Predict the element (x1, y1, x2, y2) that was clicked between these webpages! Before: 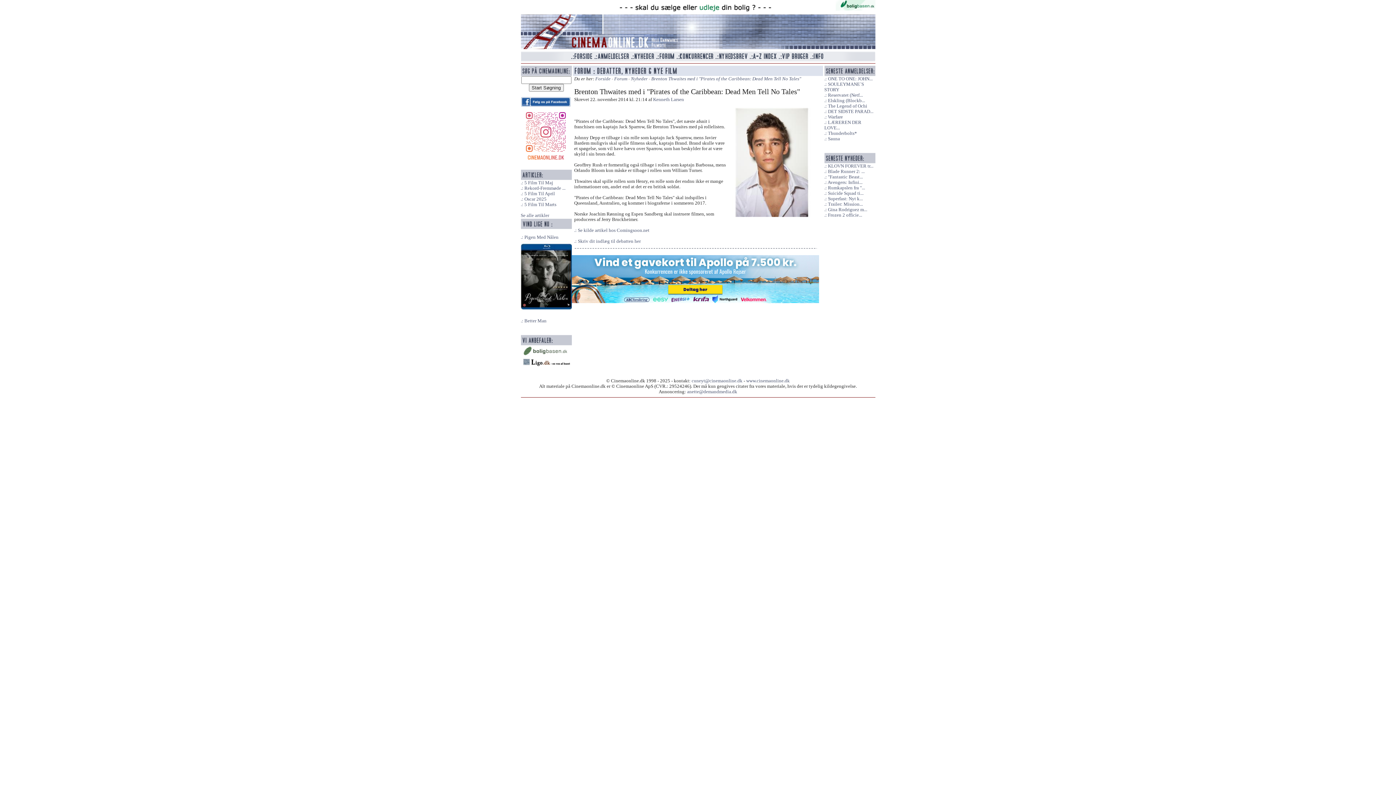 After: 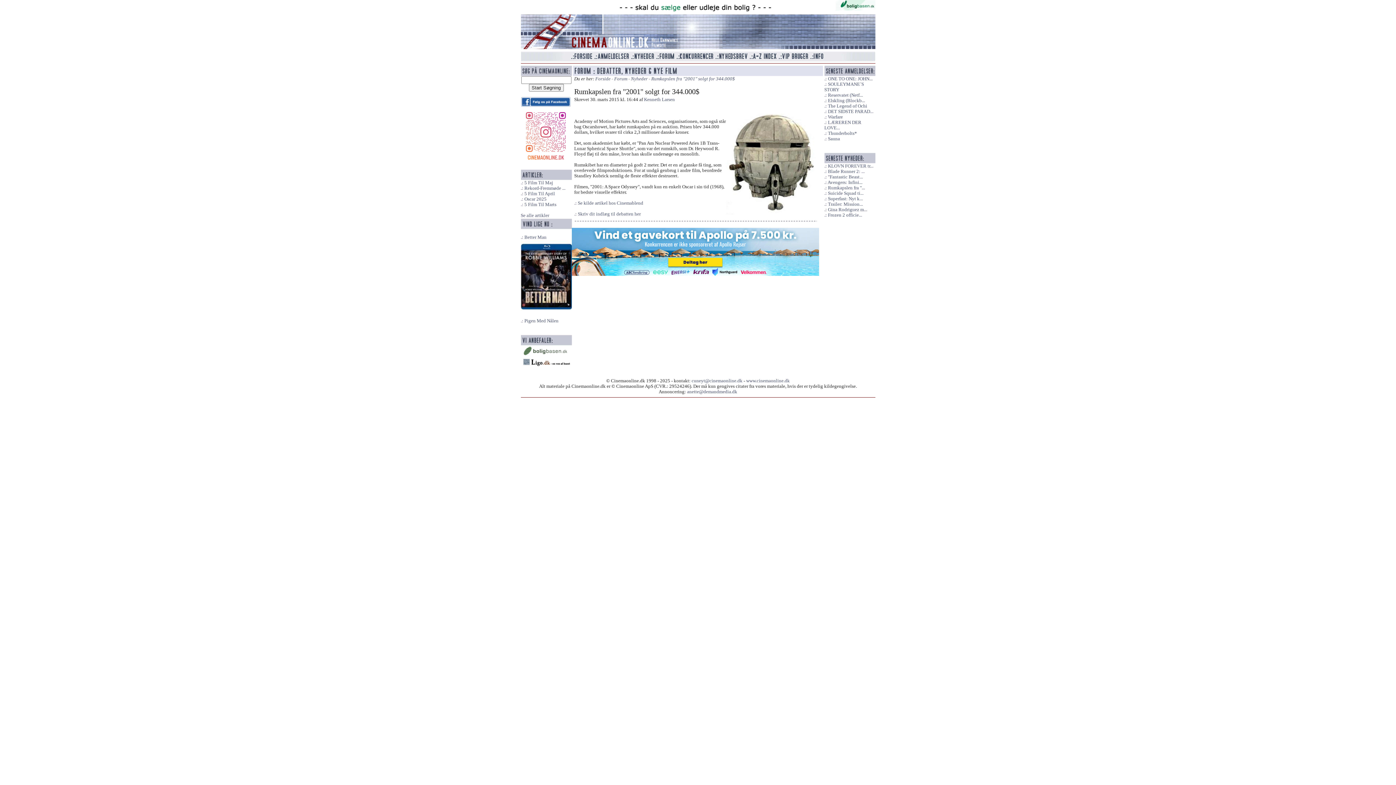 Action: label: Rumkapslen fra "... bbox: (824, 185, 865, 190)